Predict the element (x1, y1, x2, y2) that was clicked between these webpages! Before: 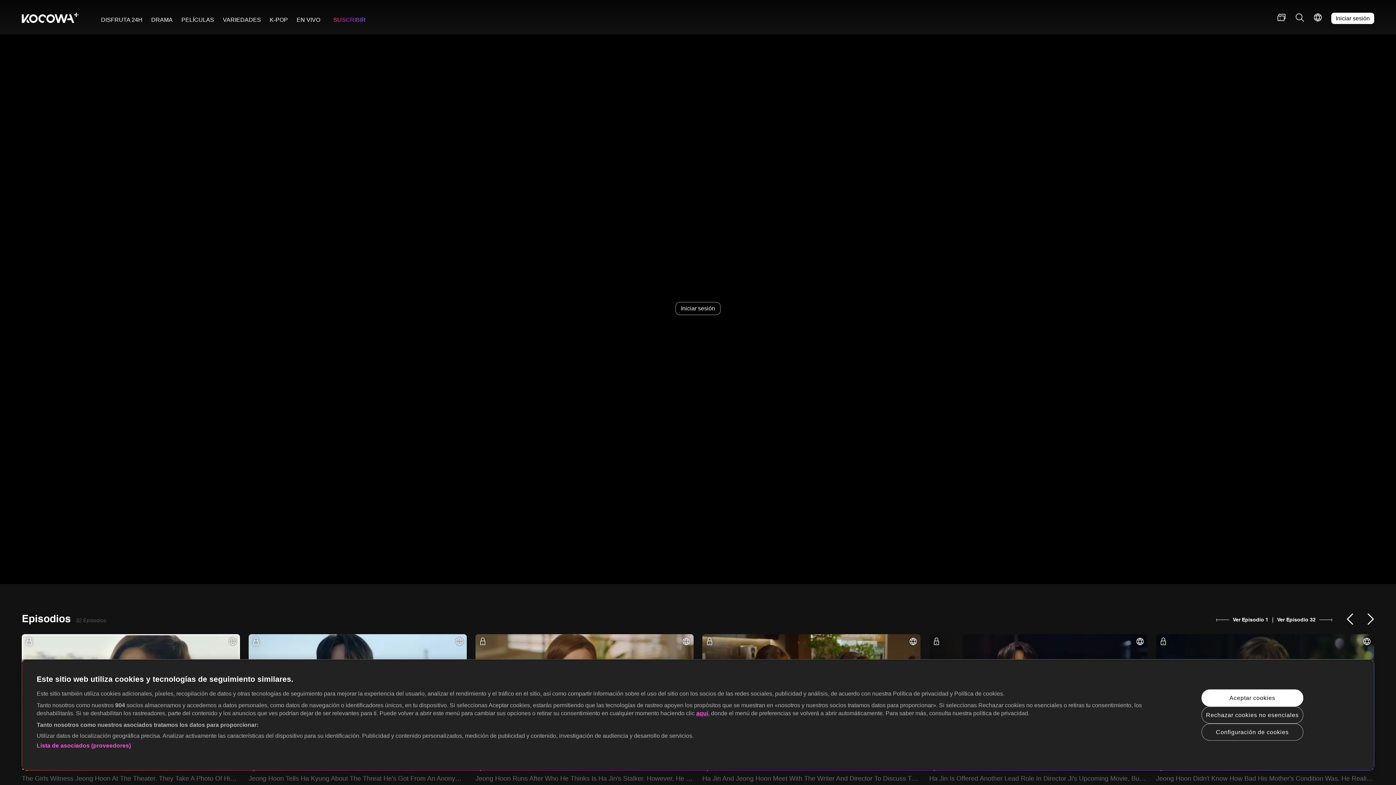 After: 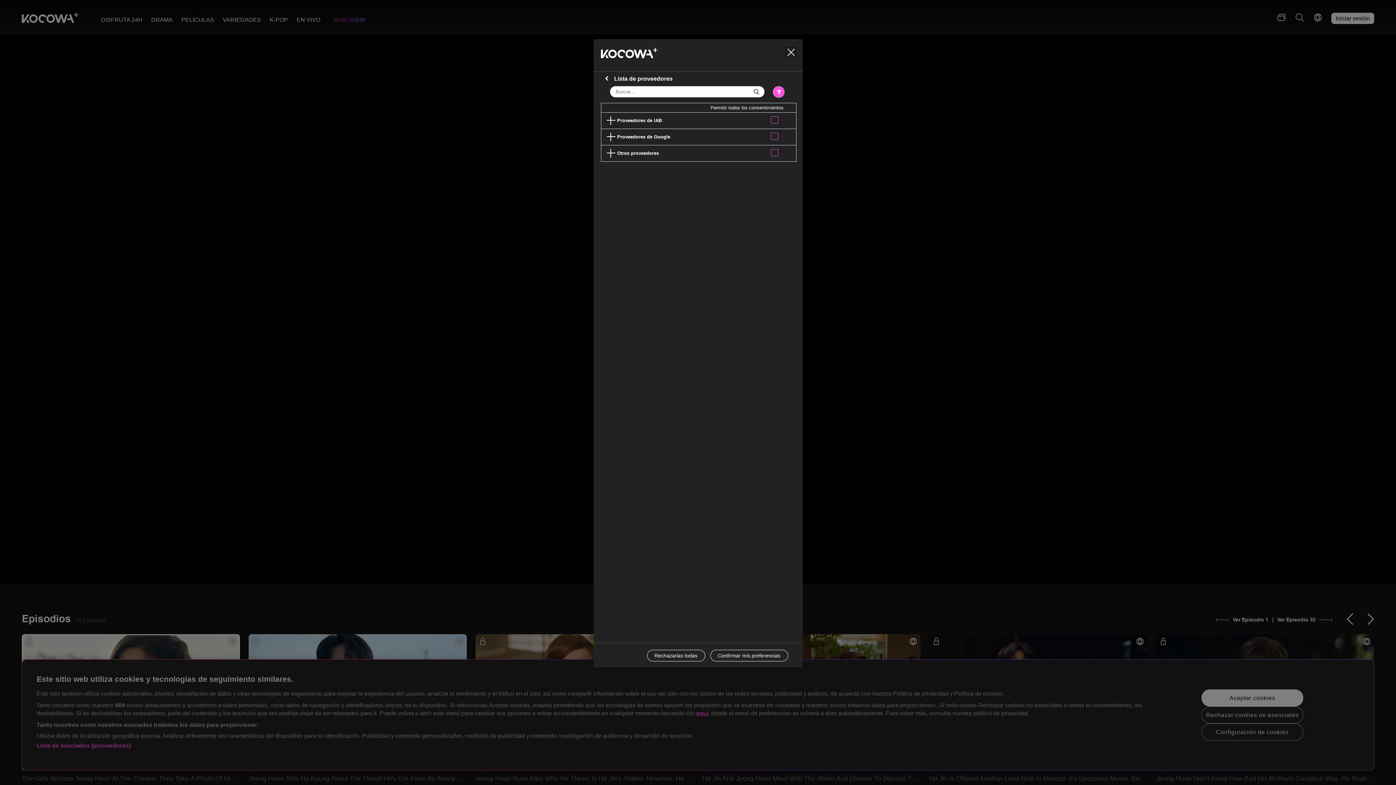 Action: bbox: (36, 742, 130, 750) label: Lista de asociados (proveedores)